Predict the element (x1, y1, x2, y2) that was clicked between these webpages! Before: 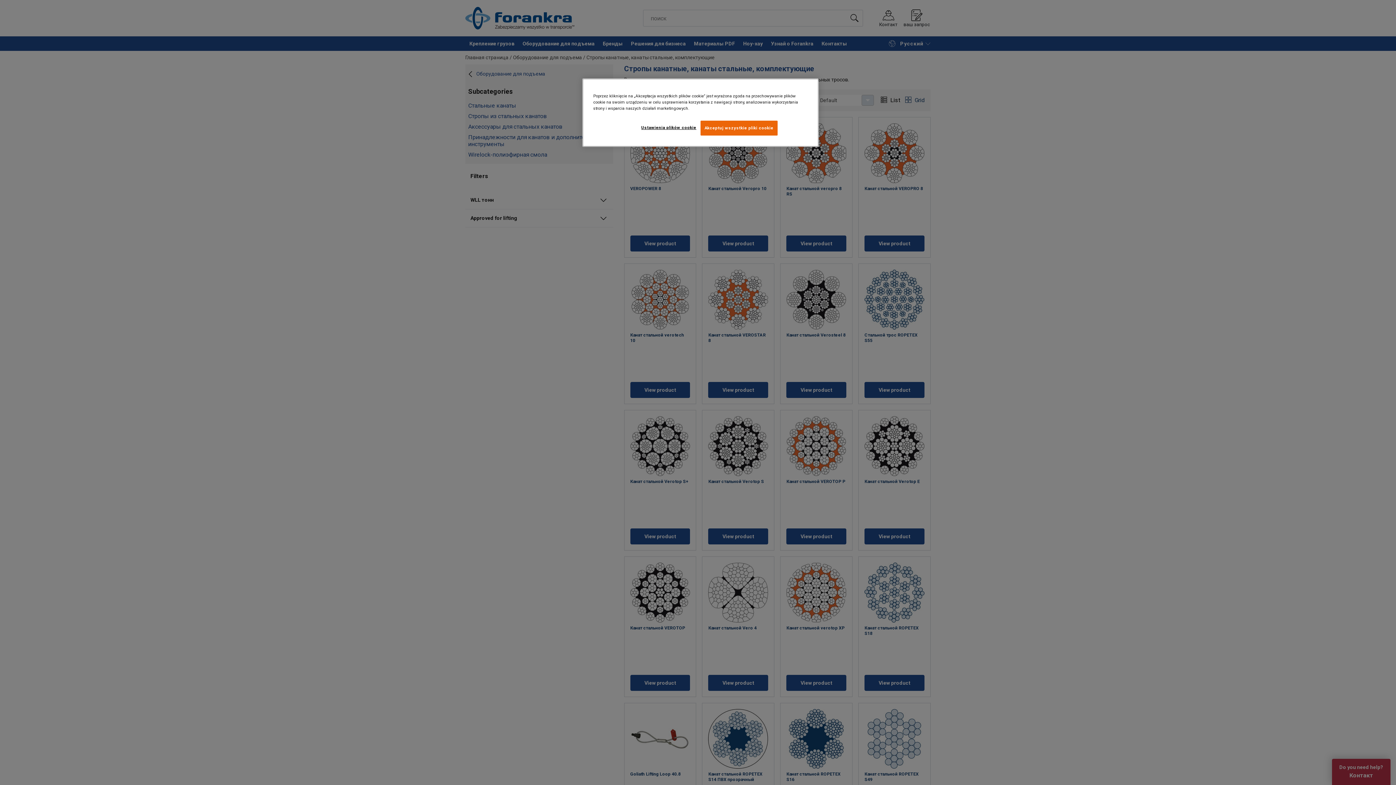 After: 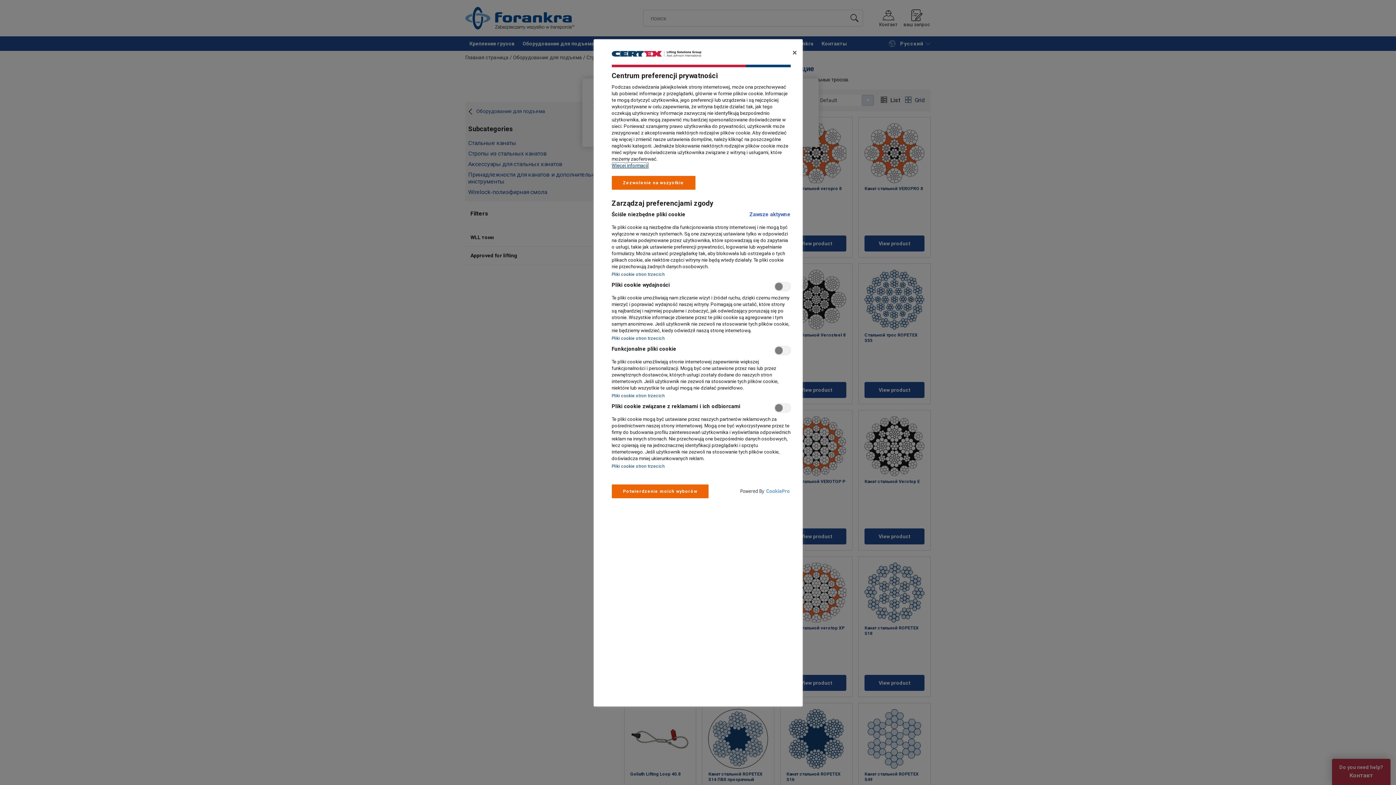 Action: label: Ustawienia plików cookie bbox: (641, 120, 696, 134)